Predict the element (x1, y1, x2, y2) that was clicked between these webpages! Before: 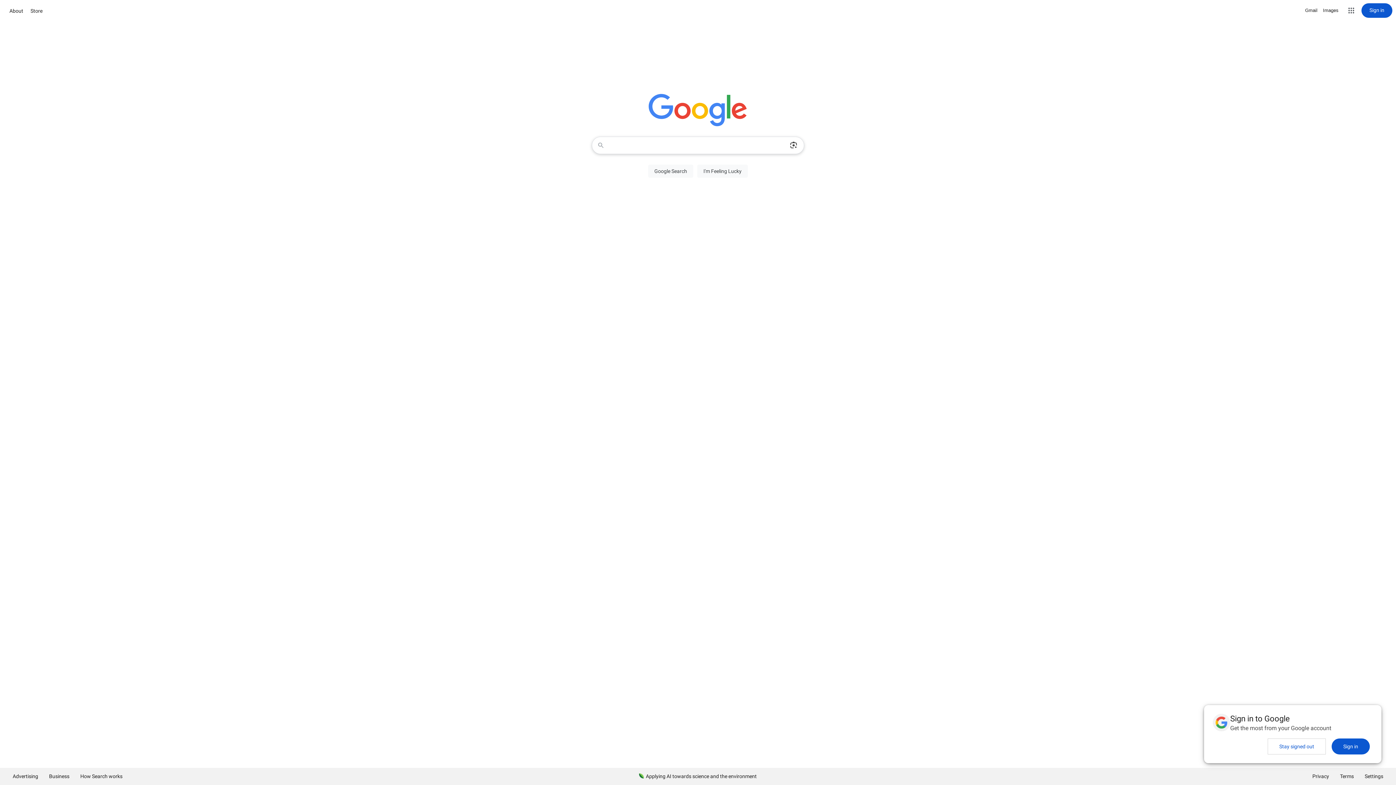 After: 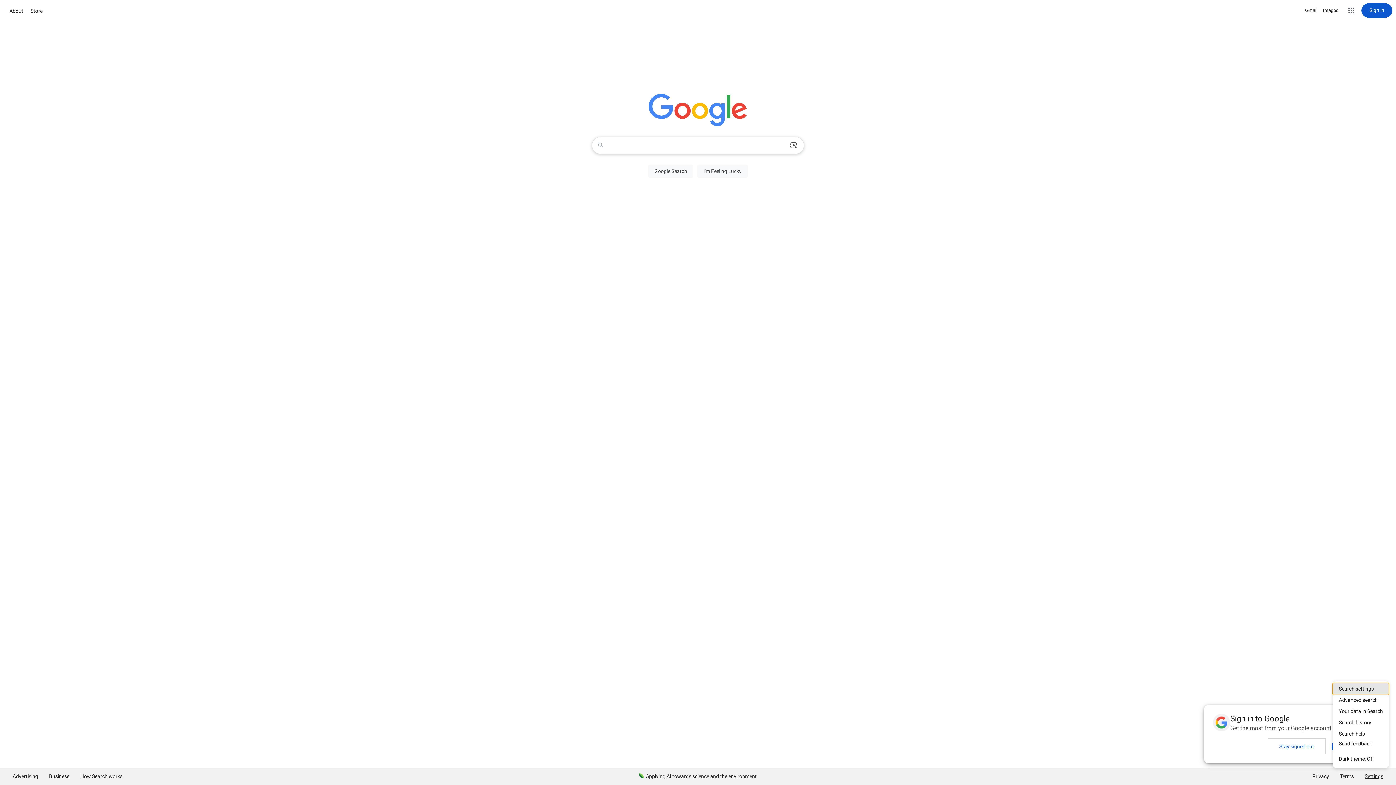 Action: label: Settings bbox: (1359, 768, 1389, 785)